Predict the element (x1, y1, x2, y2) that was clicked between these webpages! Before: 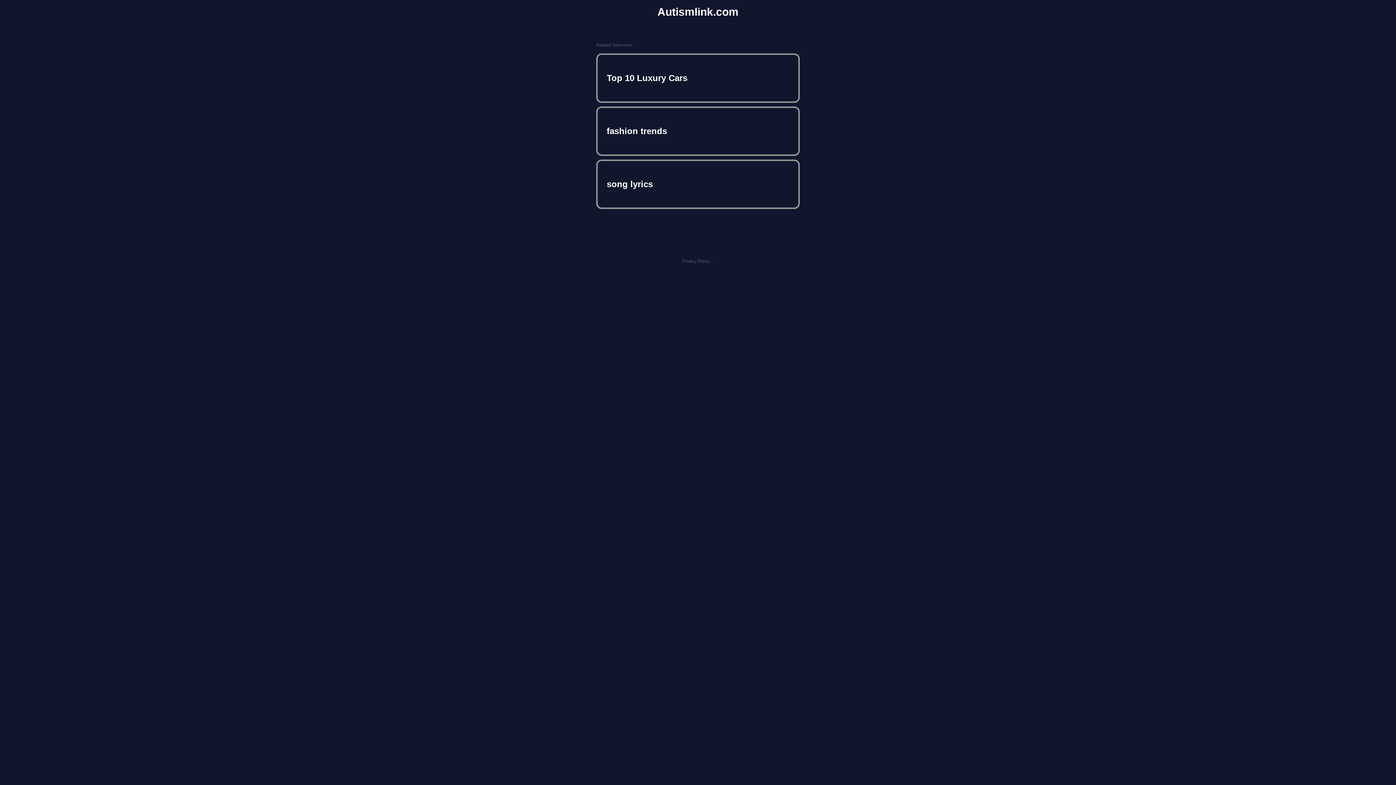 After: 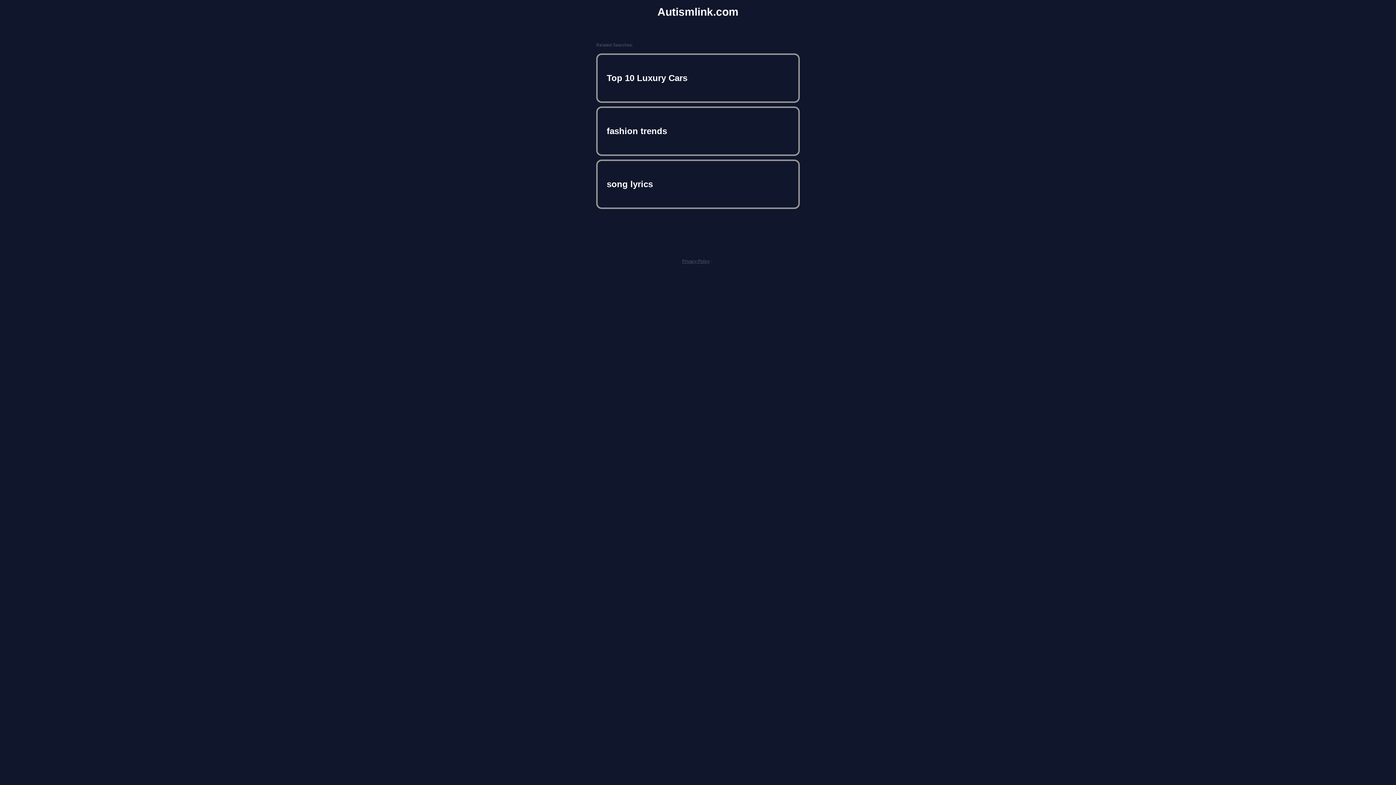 Action: label: Privacy Policy bbox: (682, 258, 710, 264)